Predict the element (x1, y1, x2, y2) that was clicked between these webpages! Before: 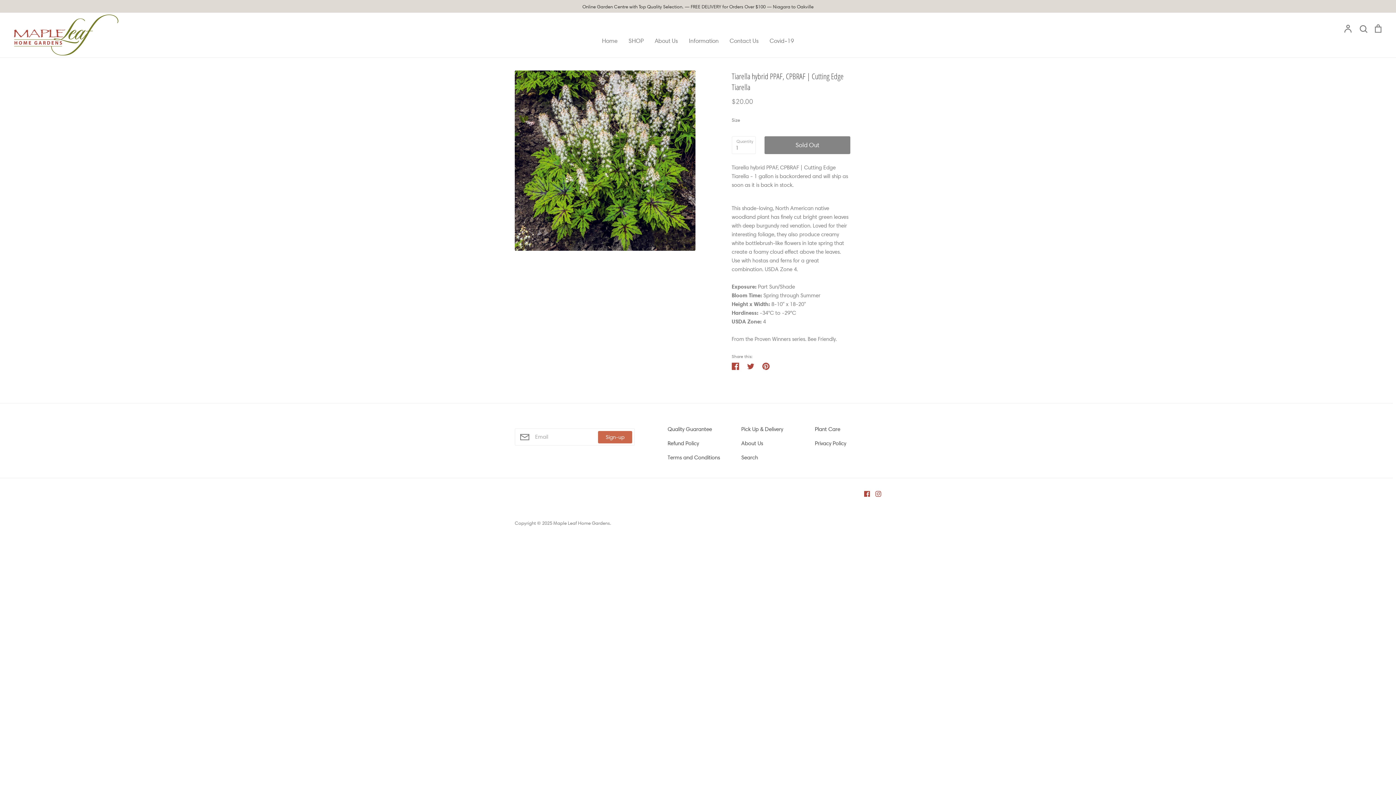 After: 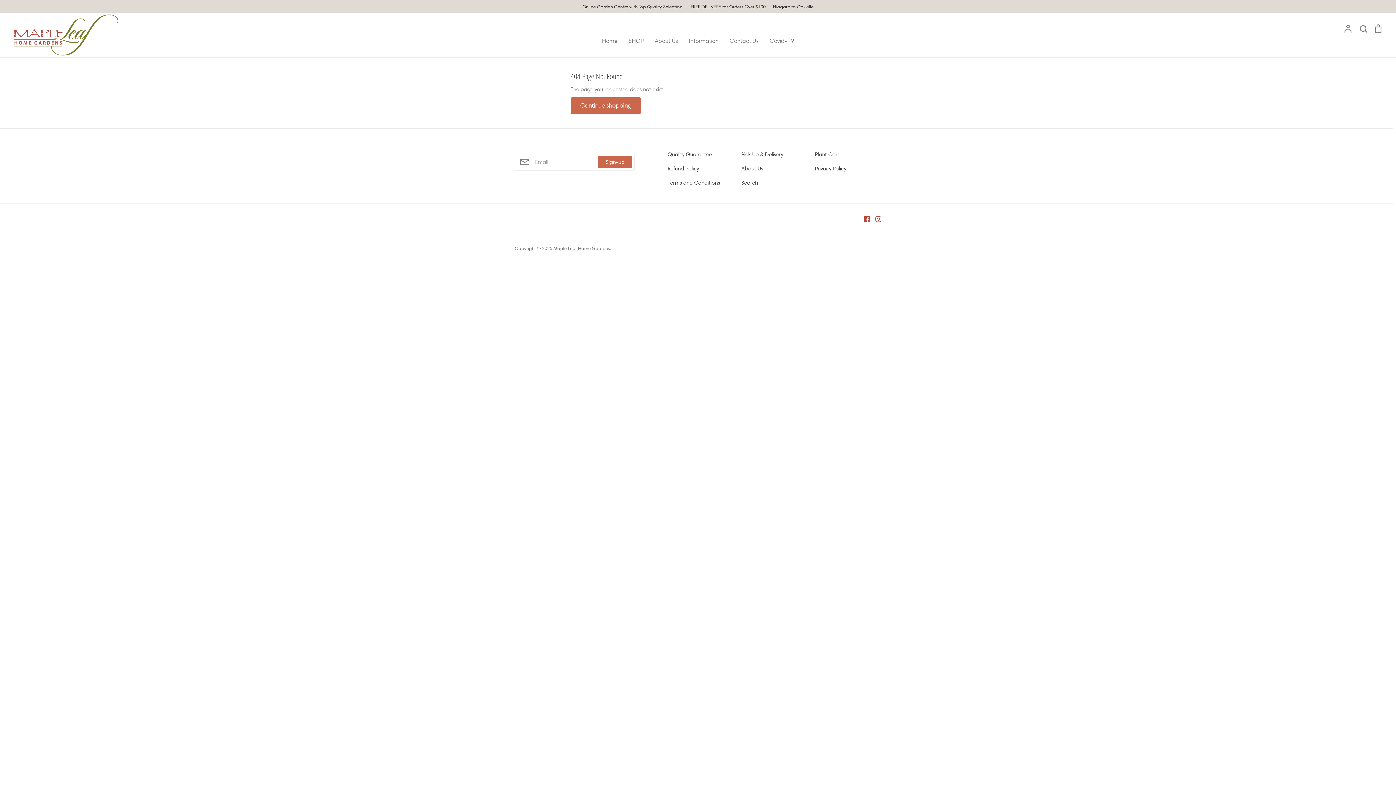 Action: label: Covid-19 bbox: (769, 37, 794, 44)